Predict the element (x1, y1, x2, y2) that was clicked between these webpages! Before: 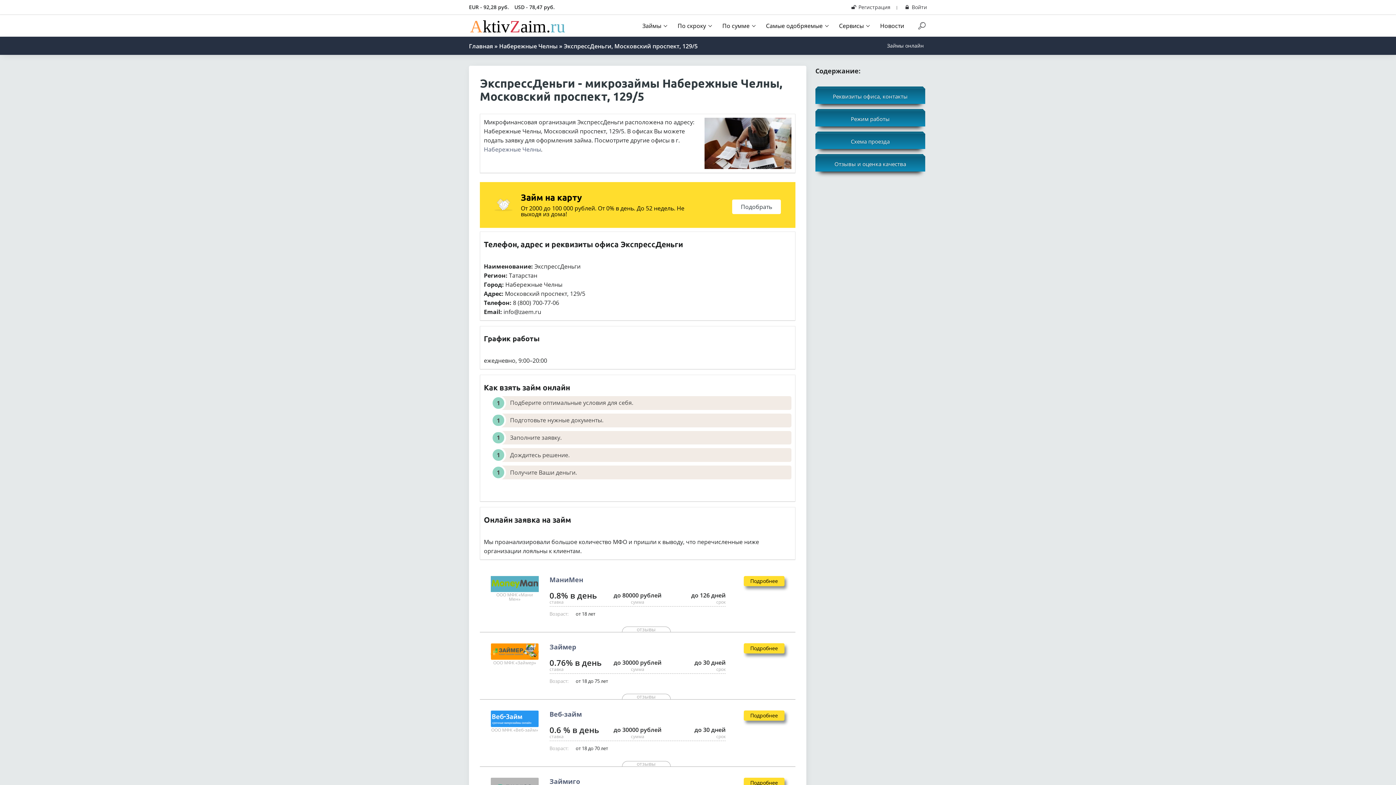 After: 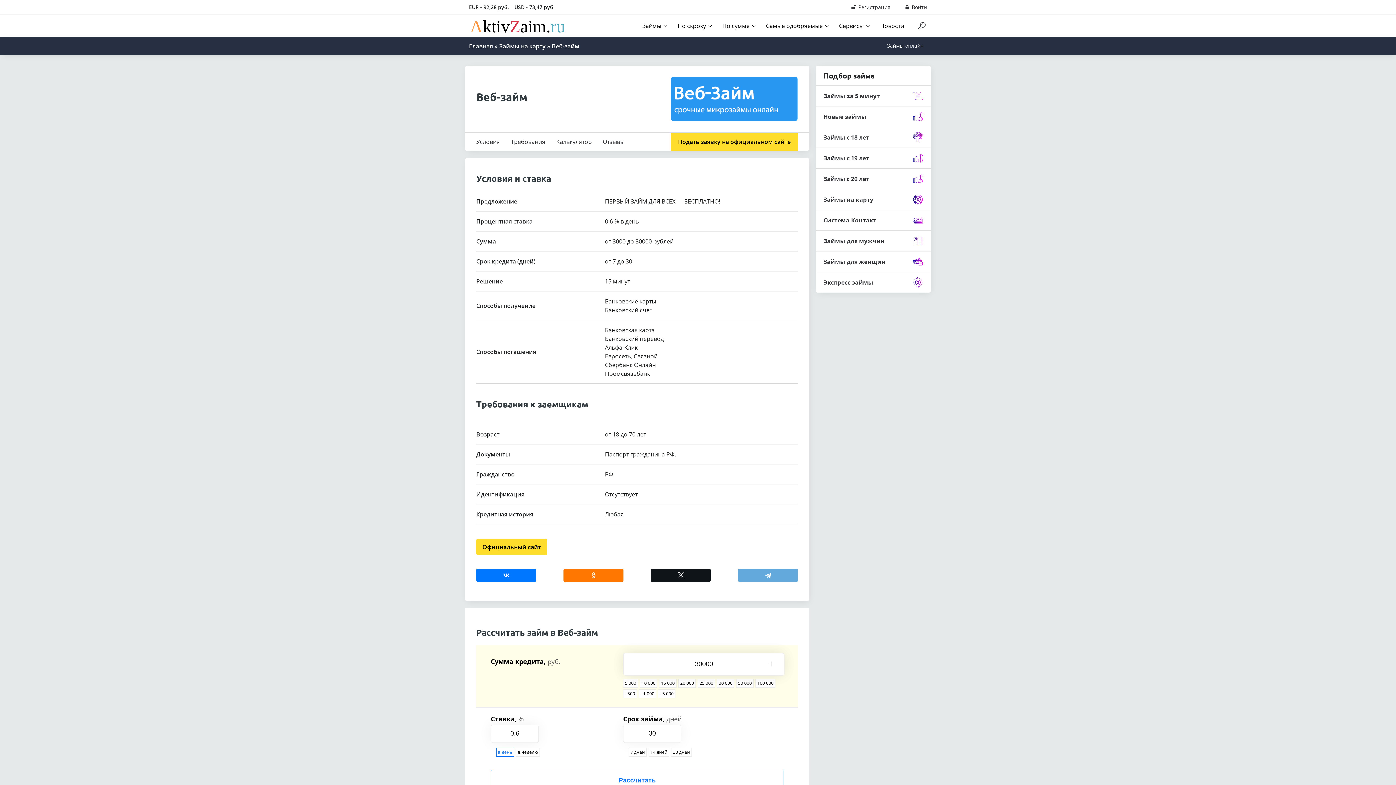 Action: bbox: (549, 710, 725, 721) label: Веб-займ